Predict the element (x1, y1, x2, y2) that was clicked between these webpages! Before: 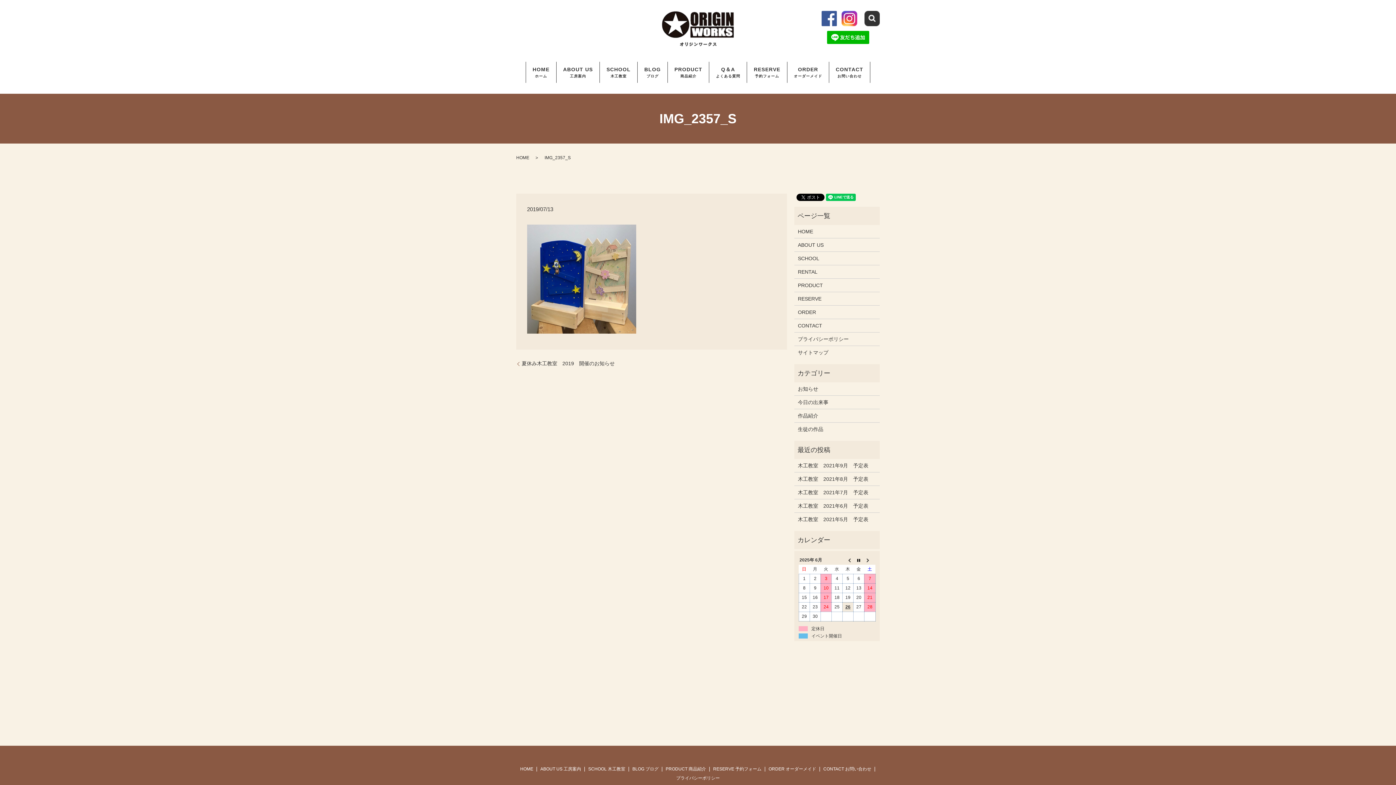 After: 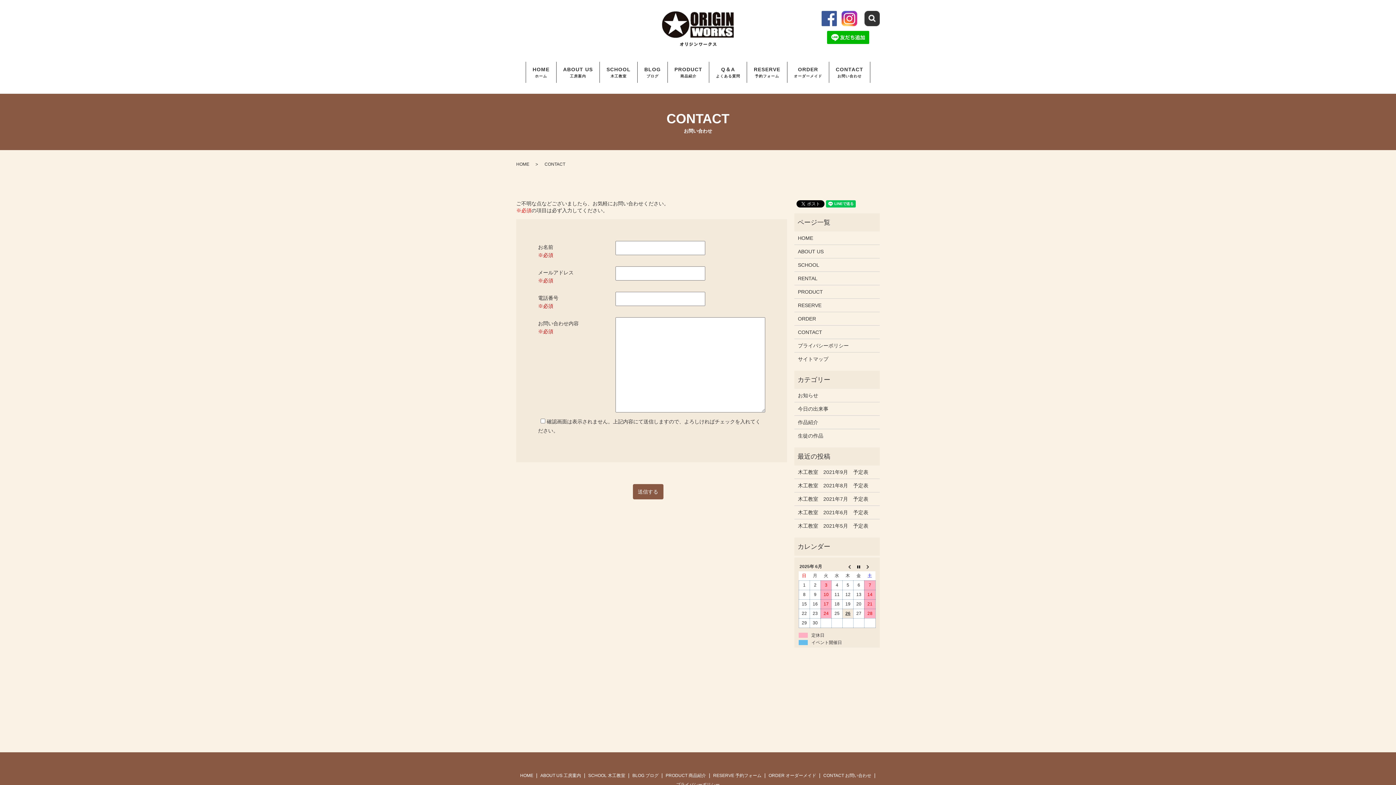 Action: bbox: (798, 321, 876, 329) label: CONTACT